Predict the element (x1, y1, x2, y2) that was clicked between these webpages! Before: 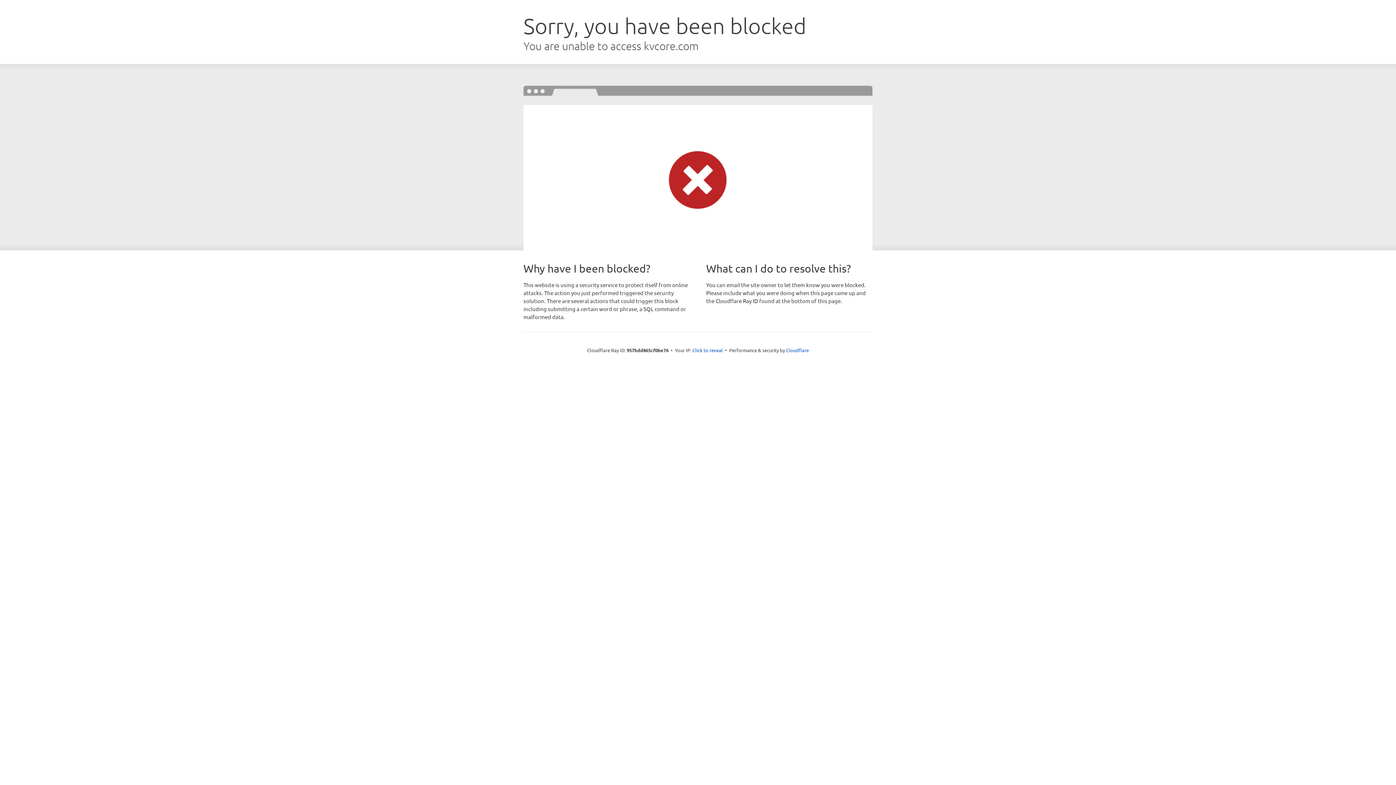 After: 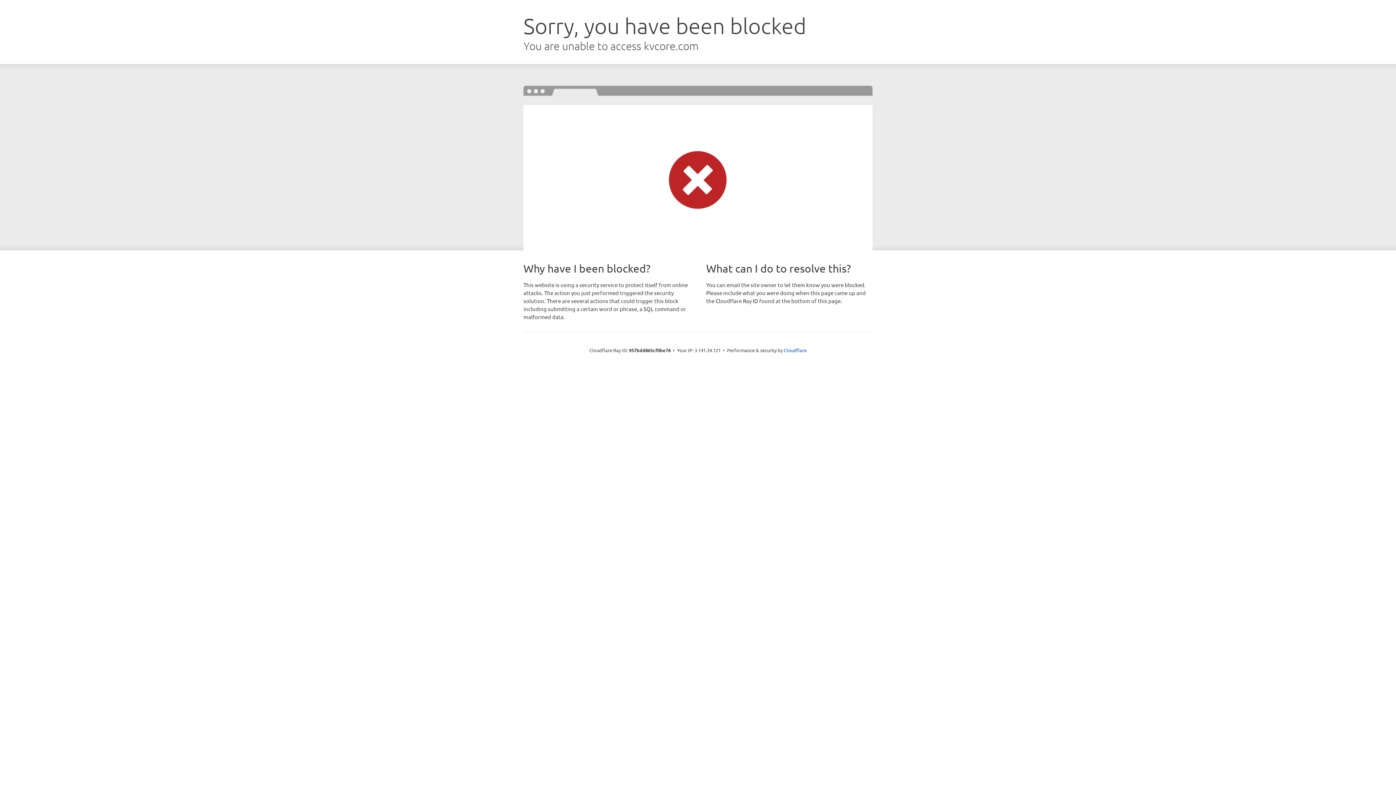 Action: label: Click to reveal bbox: (692, 346, 723, 353)